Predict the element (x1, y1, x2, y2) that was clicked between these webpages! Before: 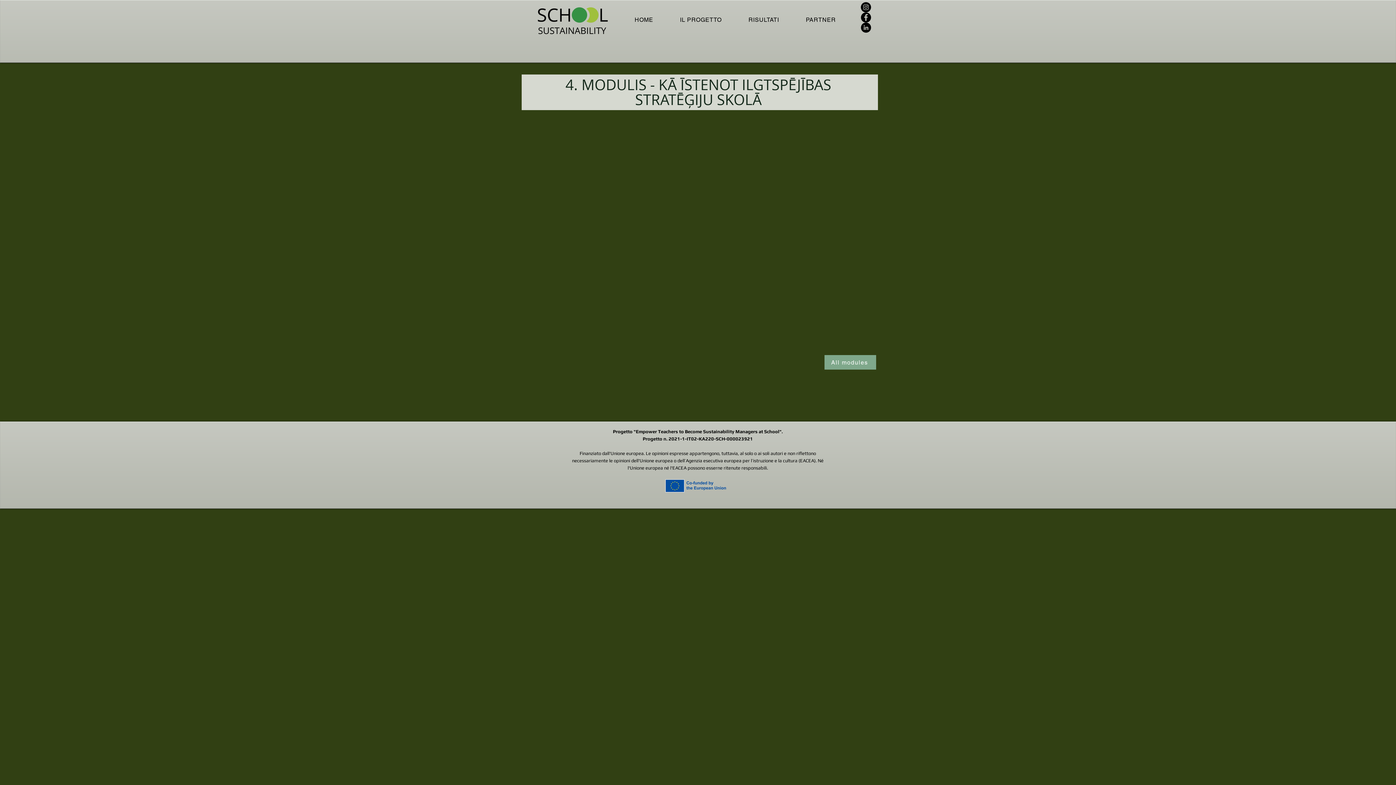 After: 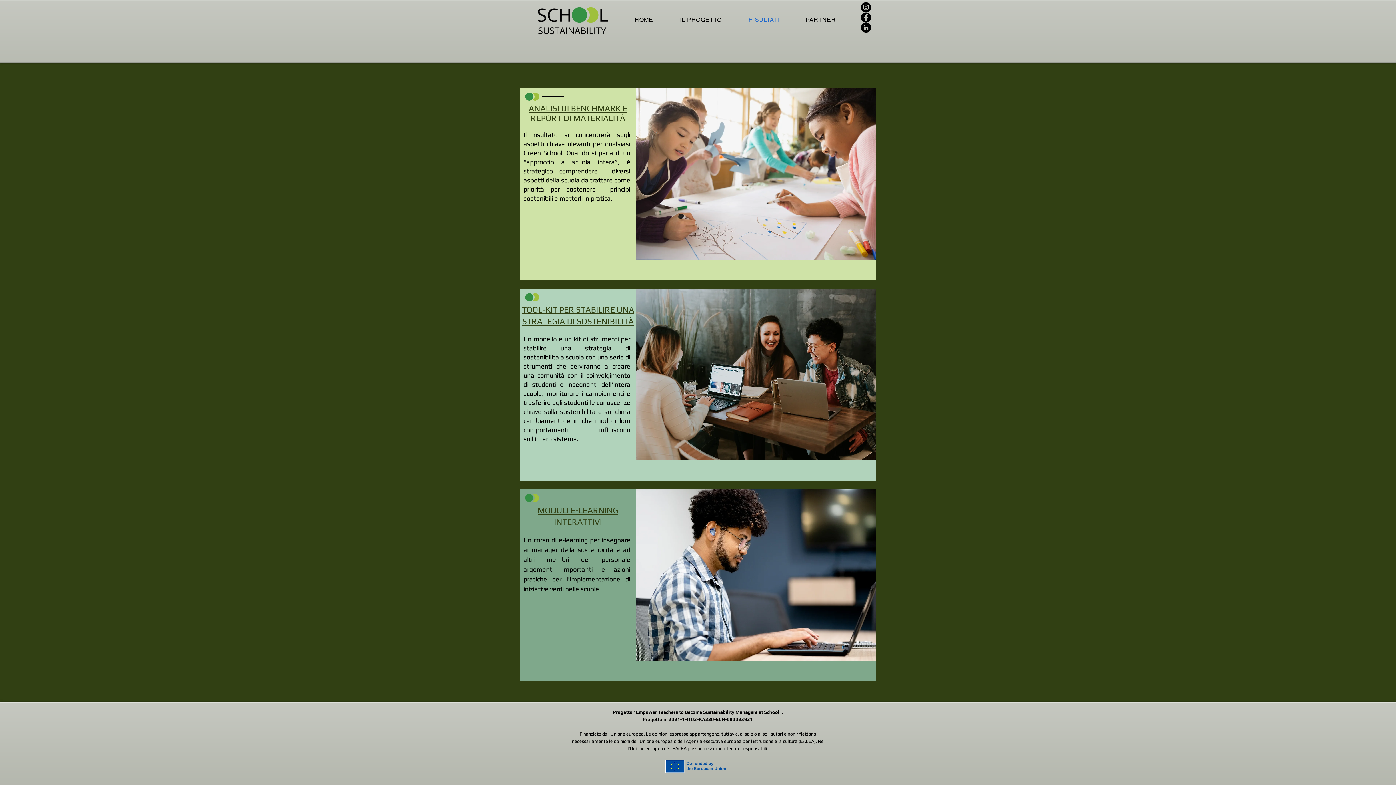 Action: label: RISULTATI bbox: (736, 12, 791, 26)